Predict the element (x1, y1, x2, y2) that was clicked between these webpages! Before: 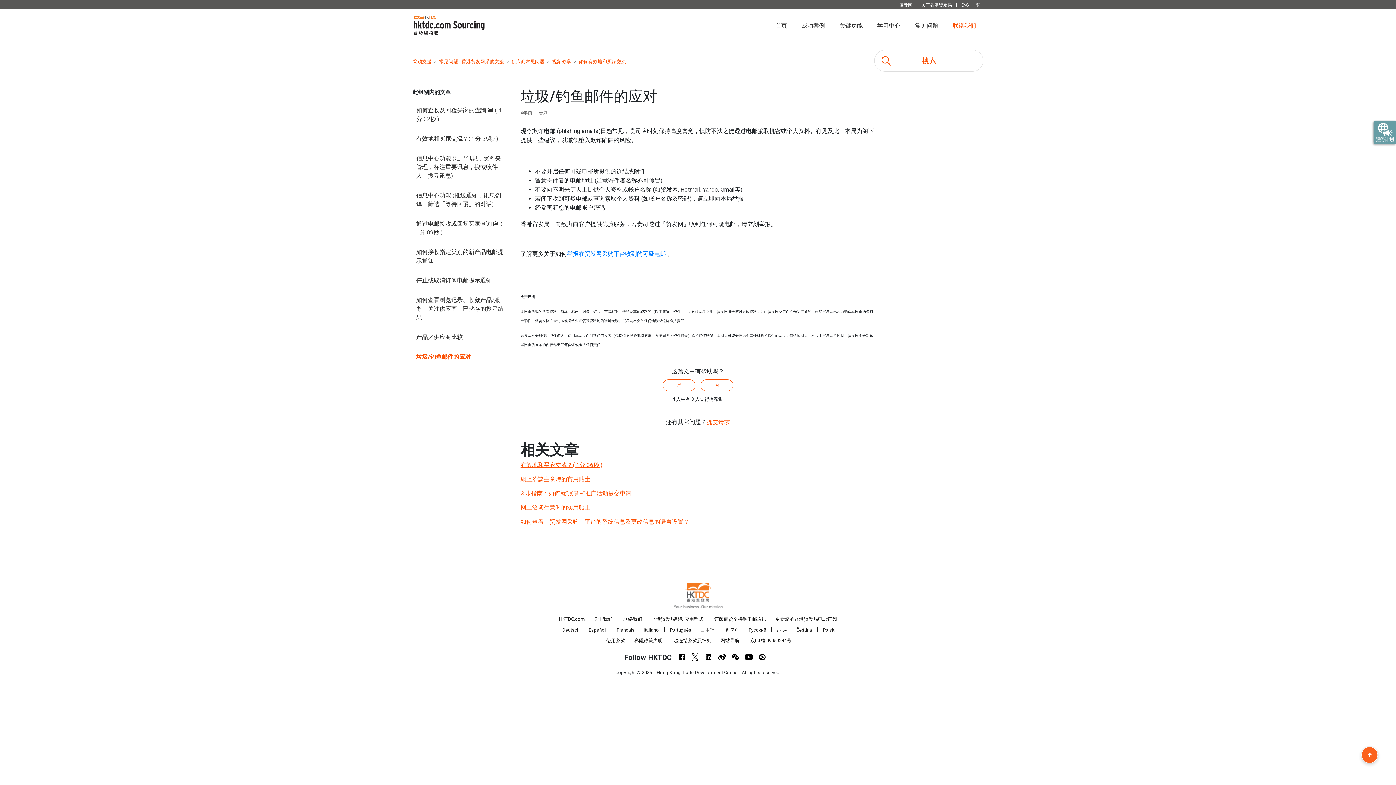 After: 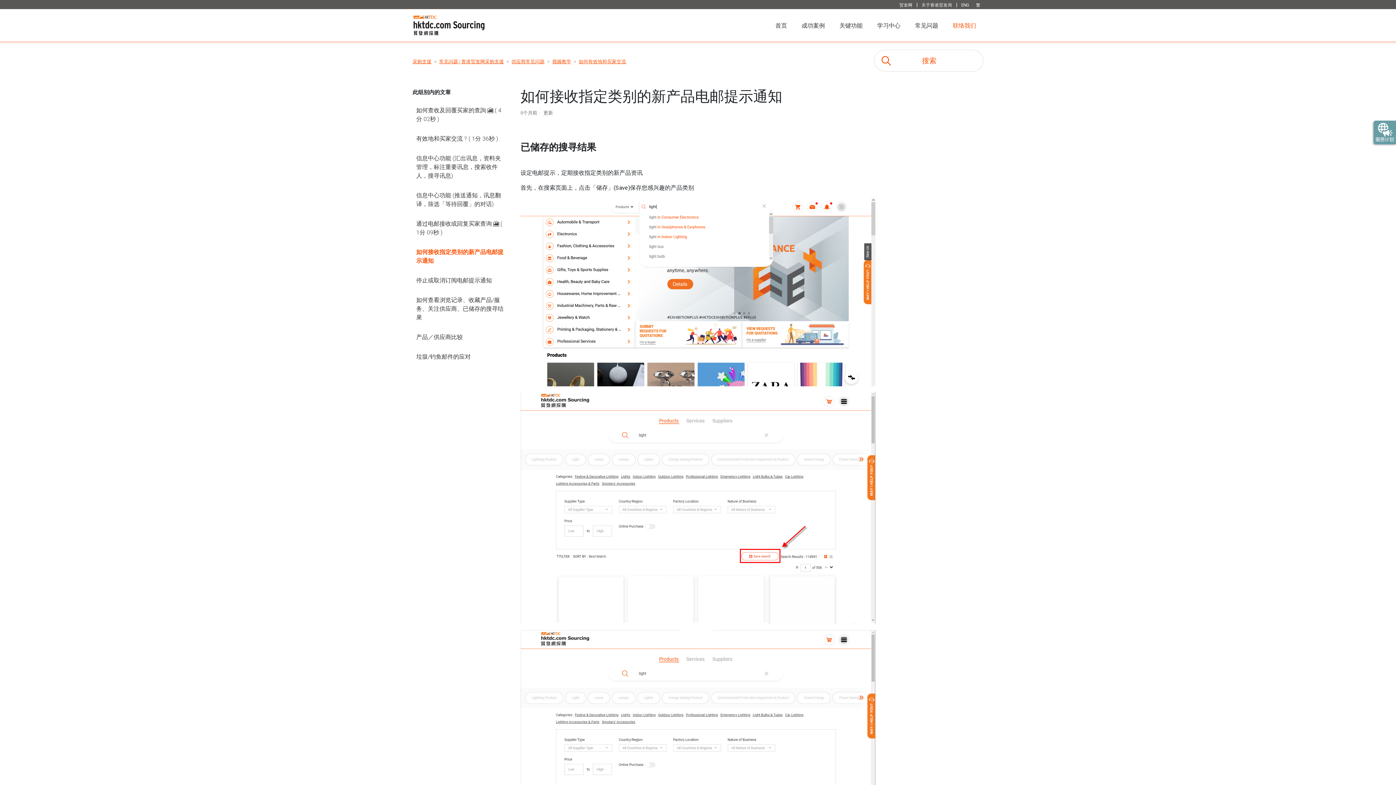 Action: label: 如何接收指定类别的新产品电邮提示通知 bbox: (412, 244, 509, 269)